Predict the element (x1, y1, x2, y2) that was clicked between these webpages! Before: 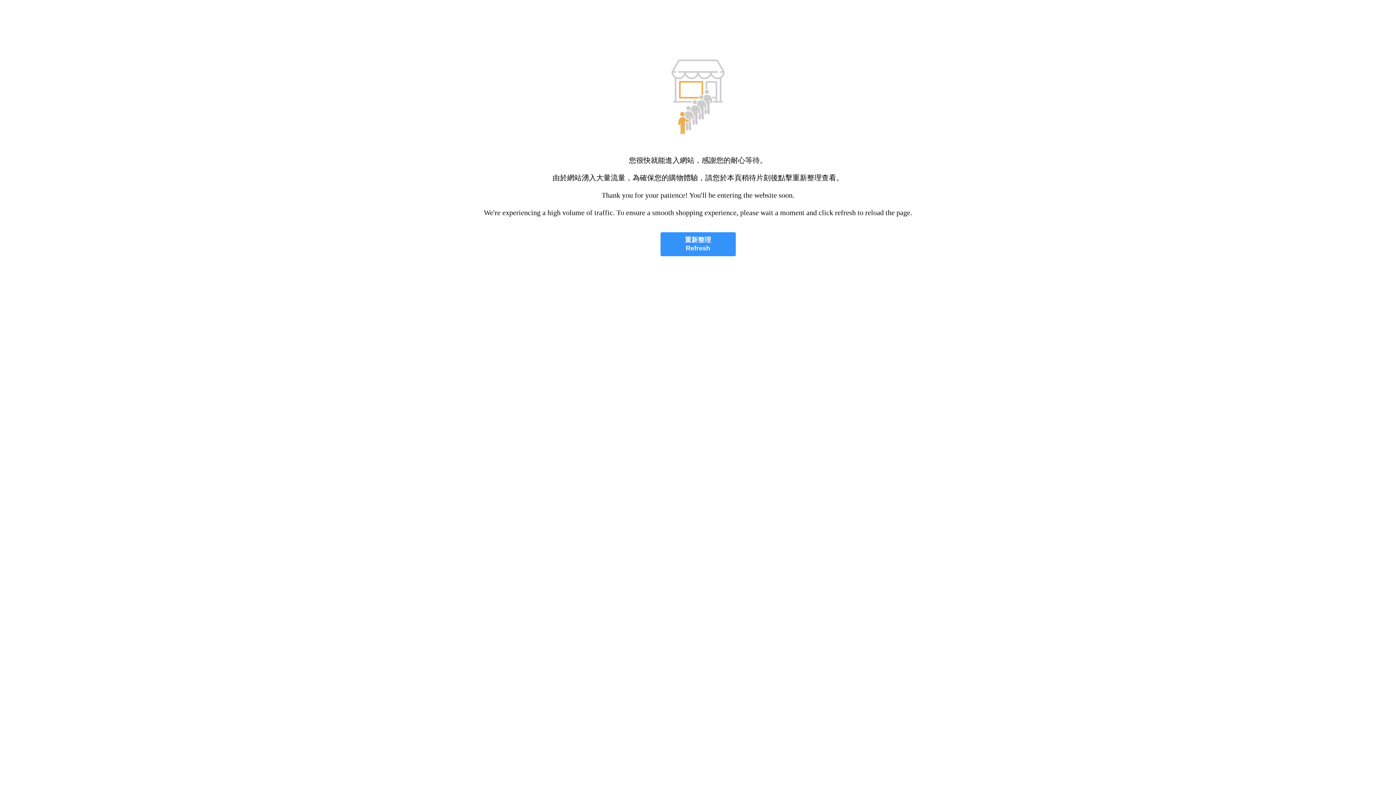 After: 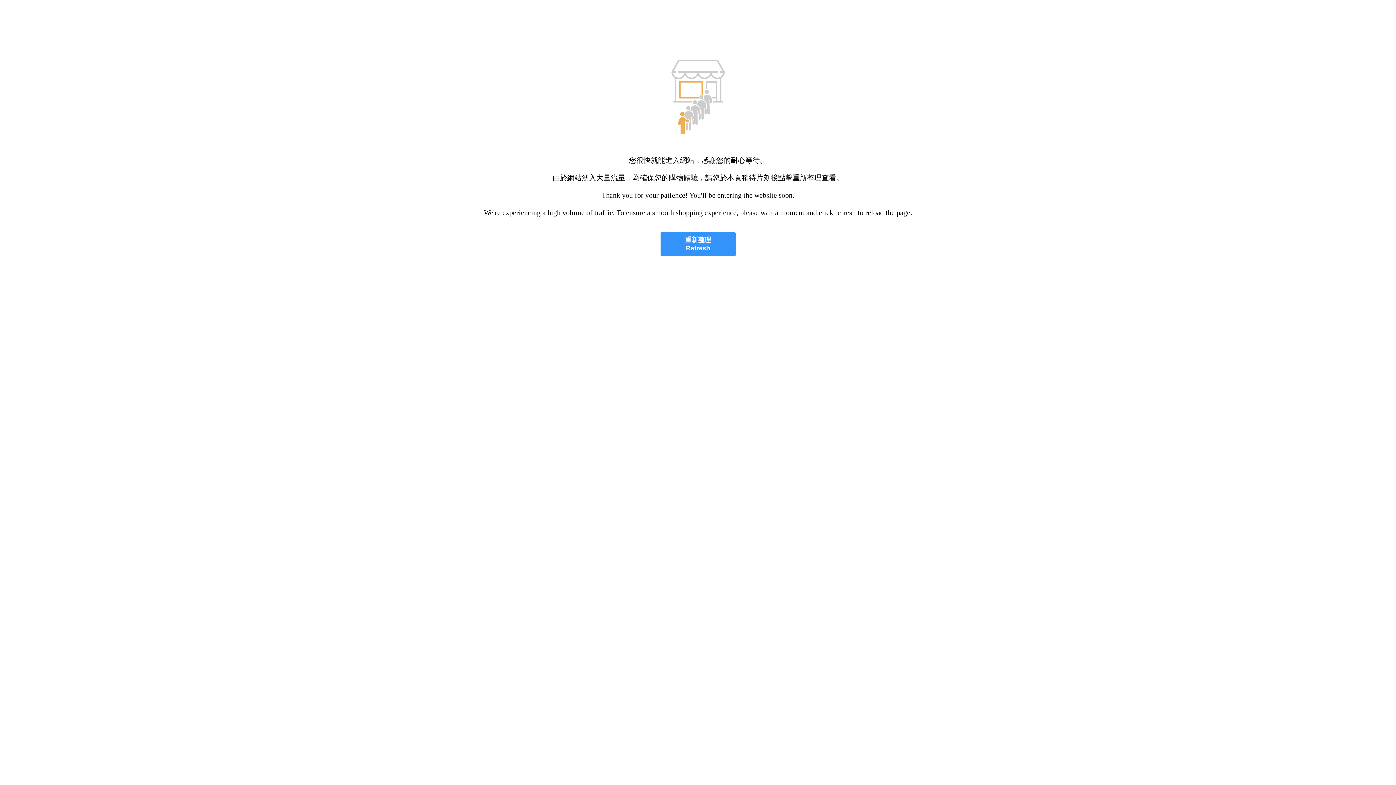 Action: bbox: (660, 232, 735, 256) label: 重新整理
Refresh